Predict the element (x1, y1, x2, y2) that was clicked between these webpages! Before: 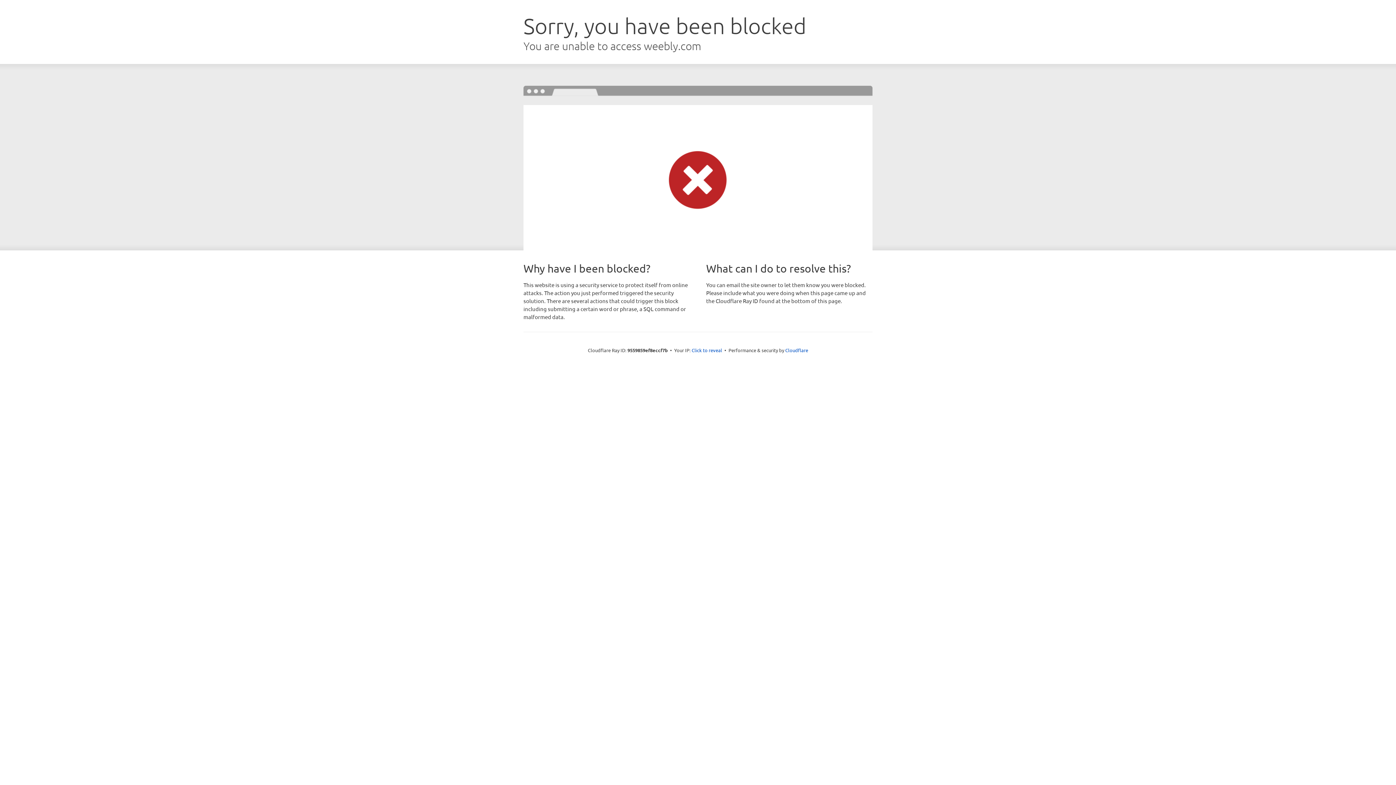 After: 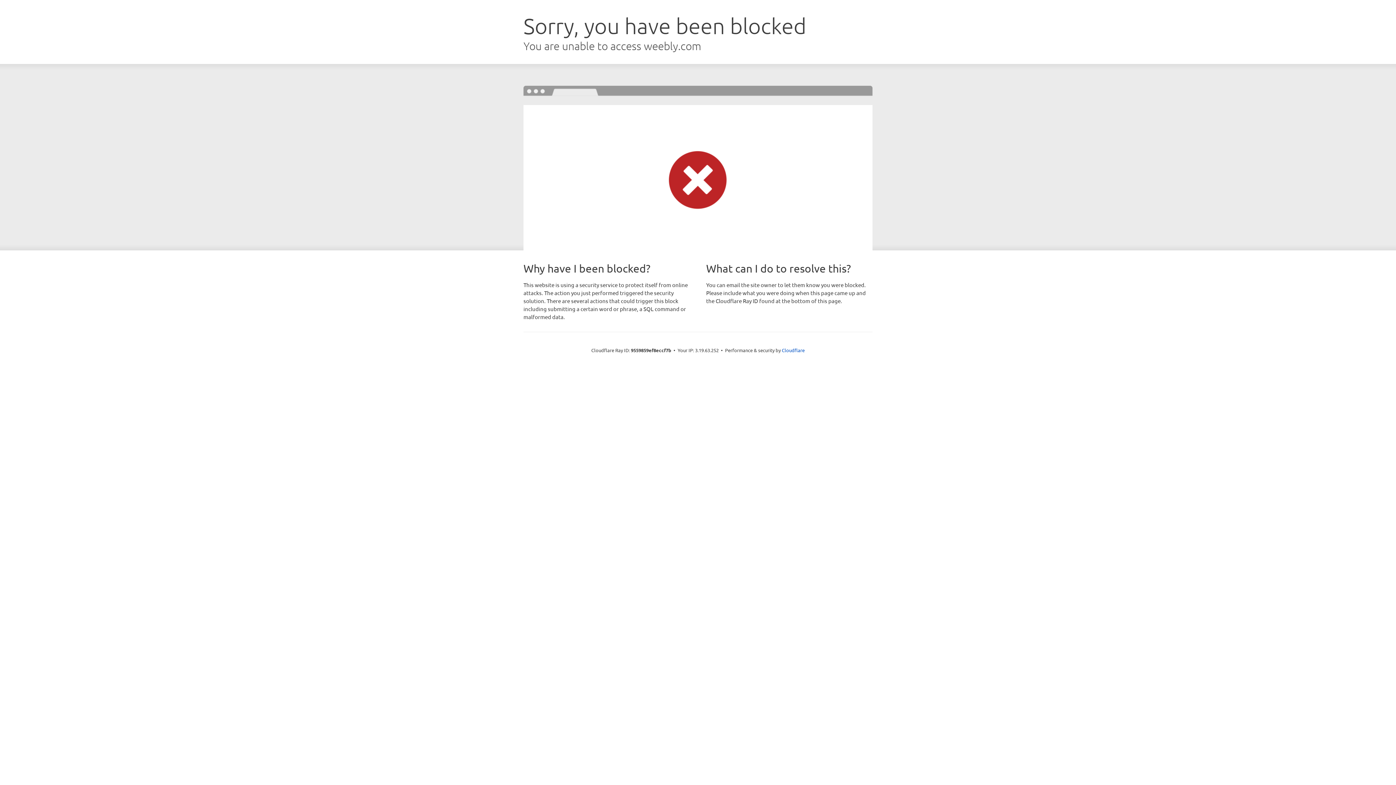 Action: label: Click to reveal bbox: (691, 346, 722, 353)